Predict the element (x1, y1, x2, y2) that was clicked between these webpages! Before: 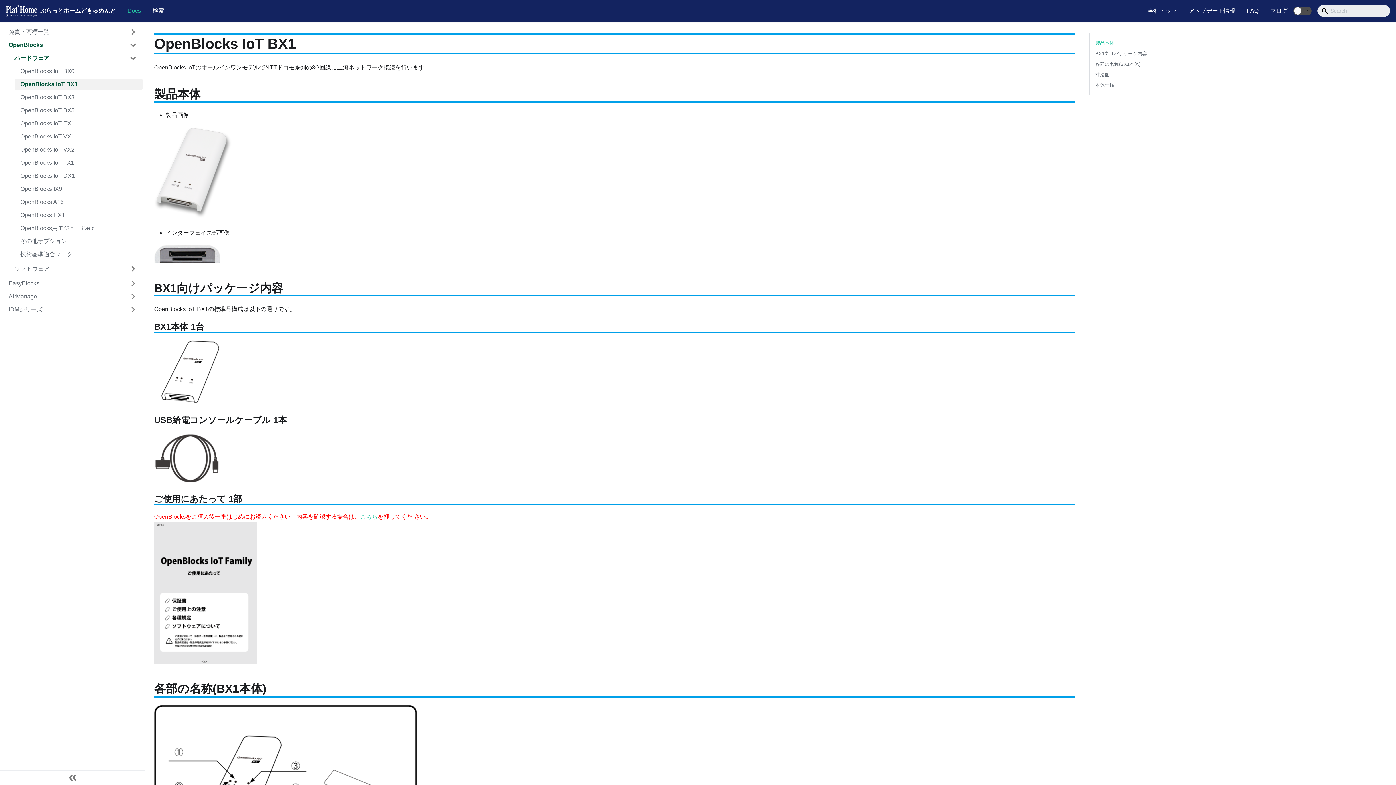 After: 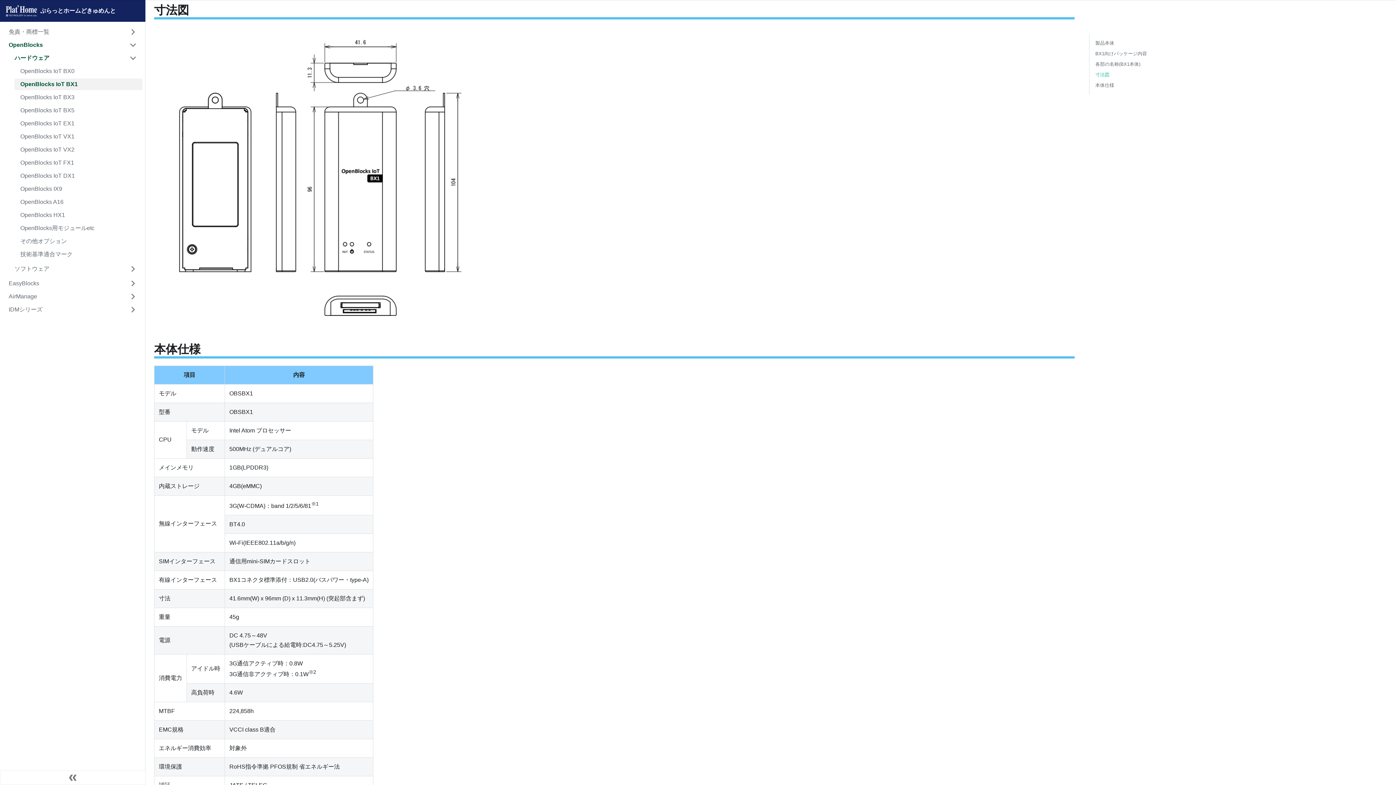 Action: label: 寸法図 bbox: (1095, 72, 1109, 77)